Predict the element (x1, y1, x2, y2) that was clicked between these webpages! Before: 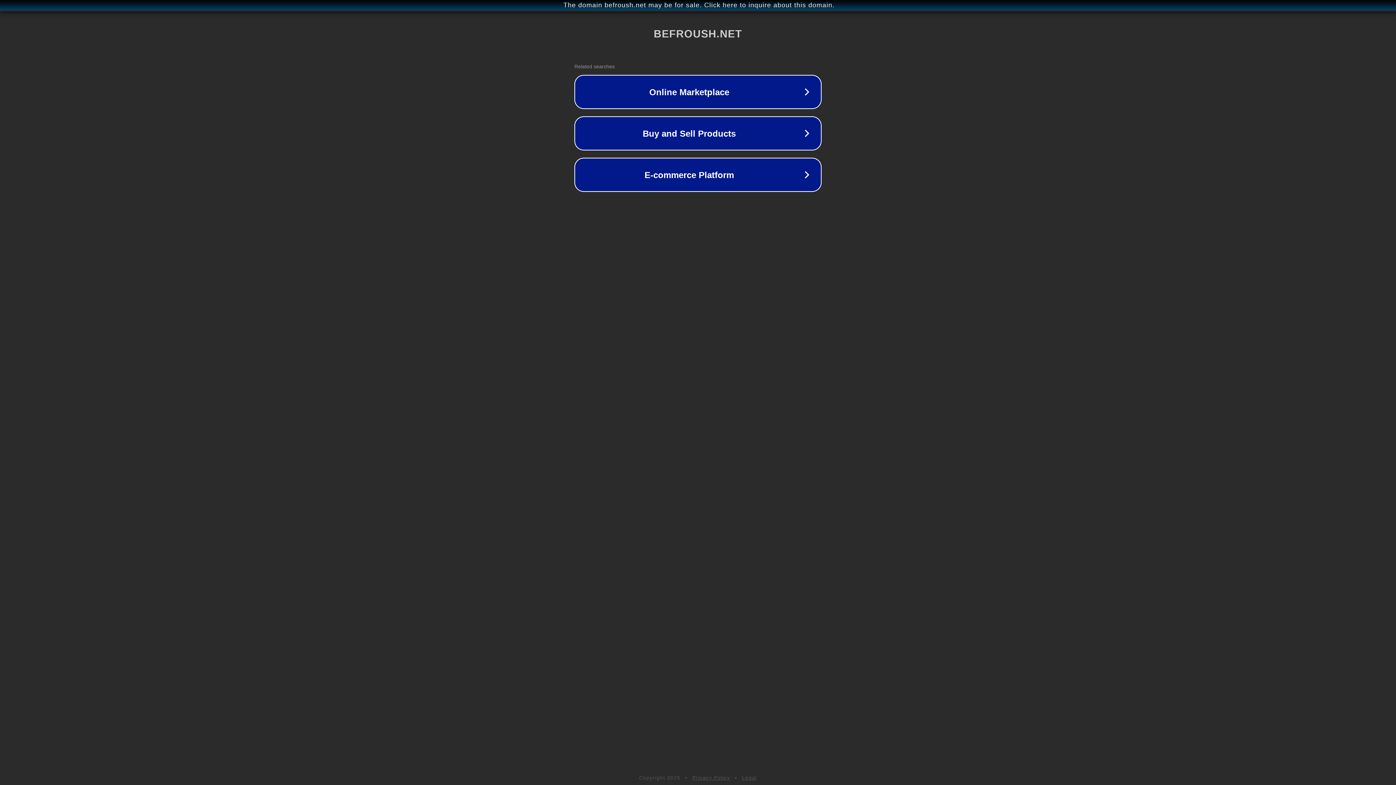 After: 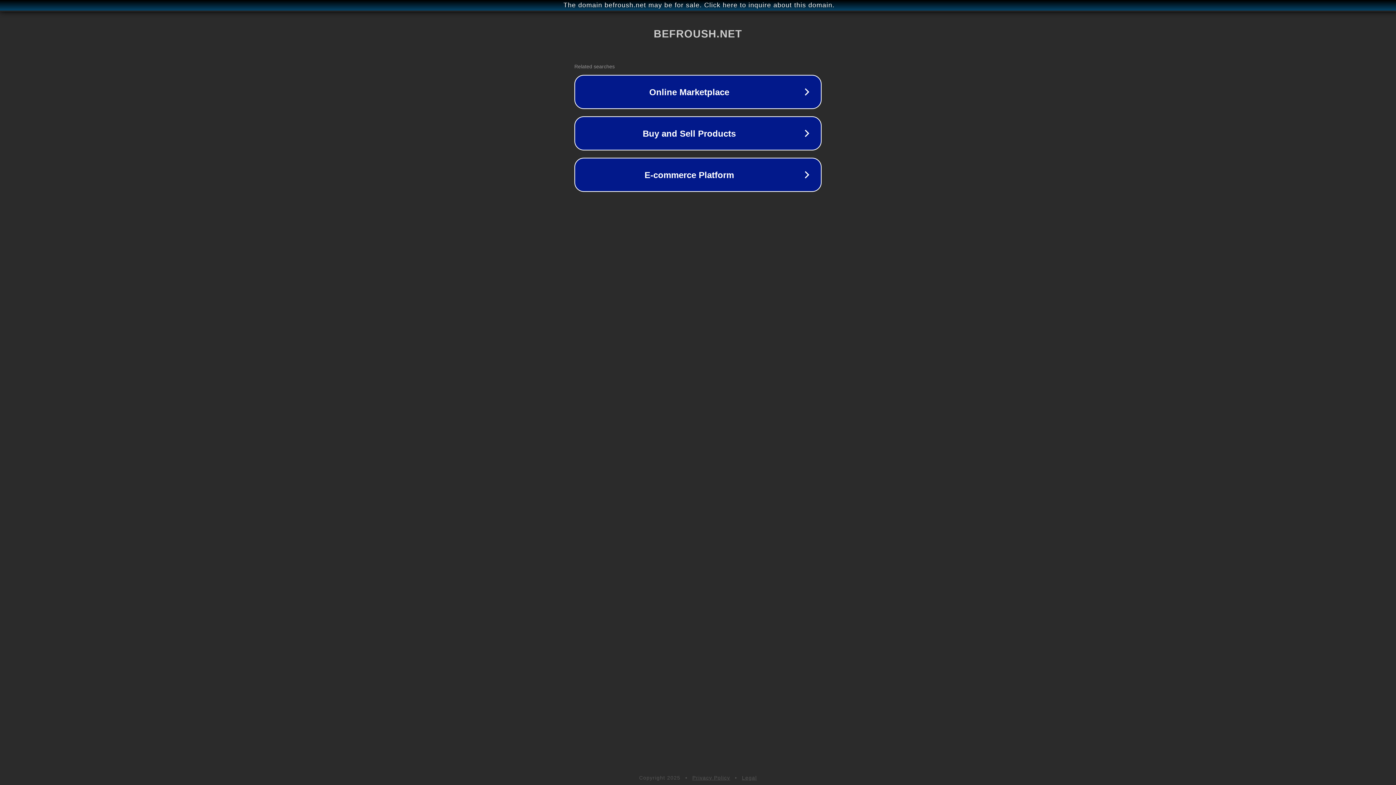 Action: label: Legal bbox: (742, 775, 757, 781)